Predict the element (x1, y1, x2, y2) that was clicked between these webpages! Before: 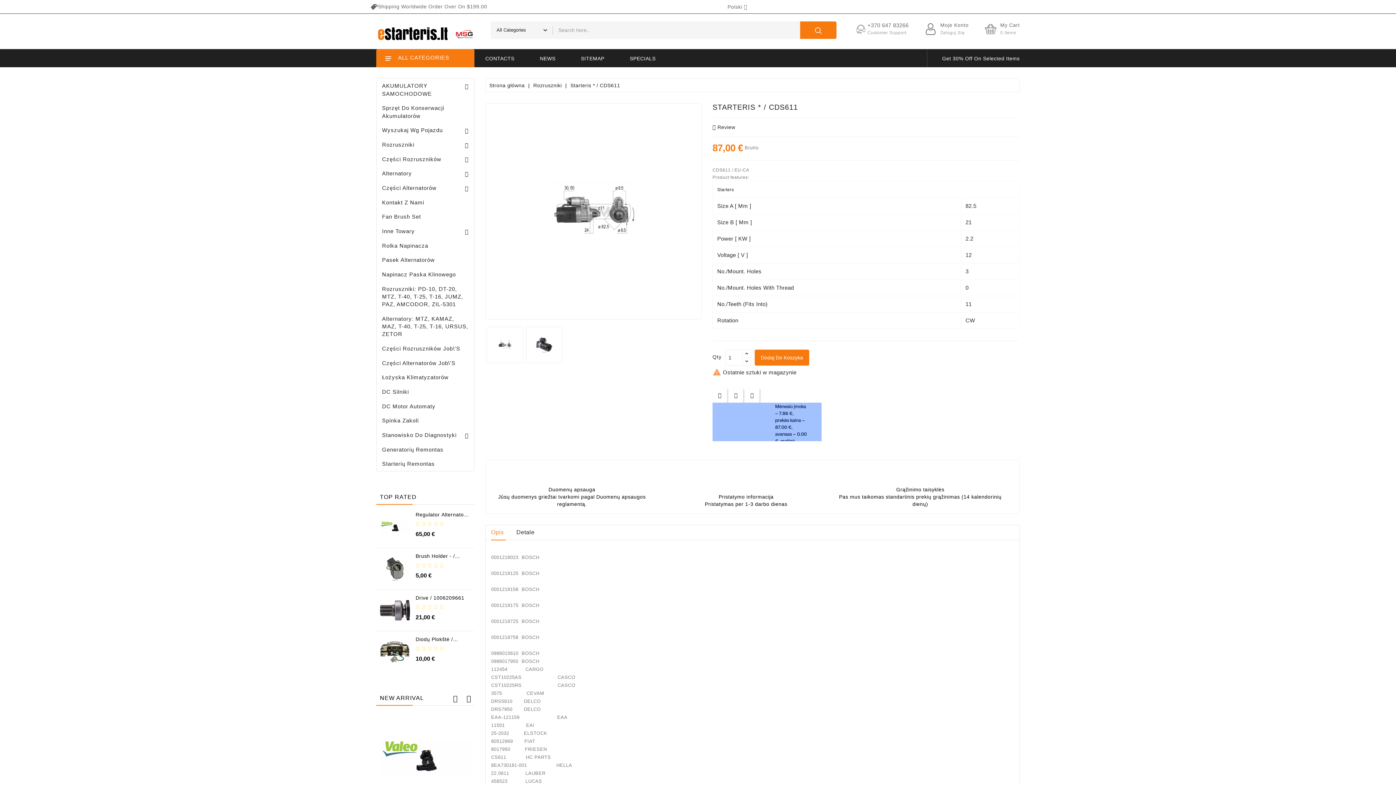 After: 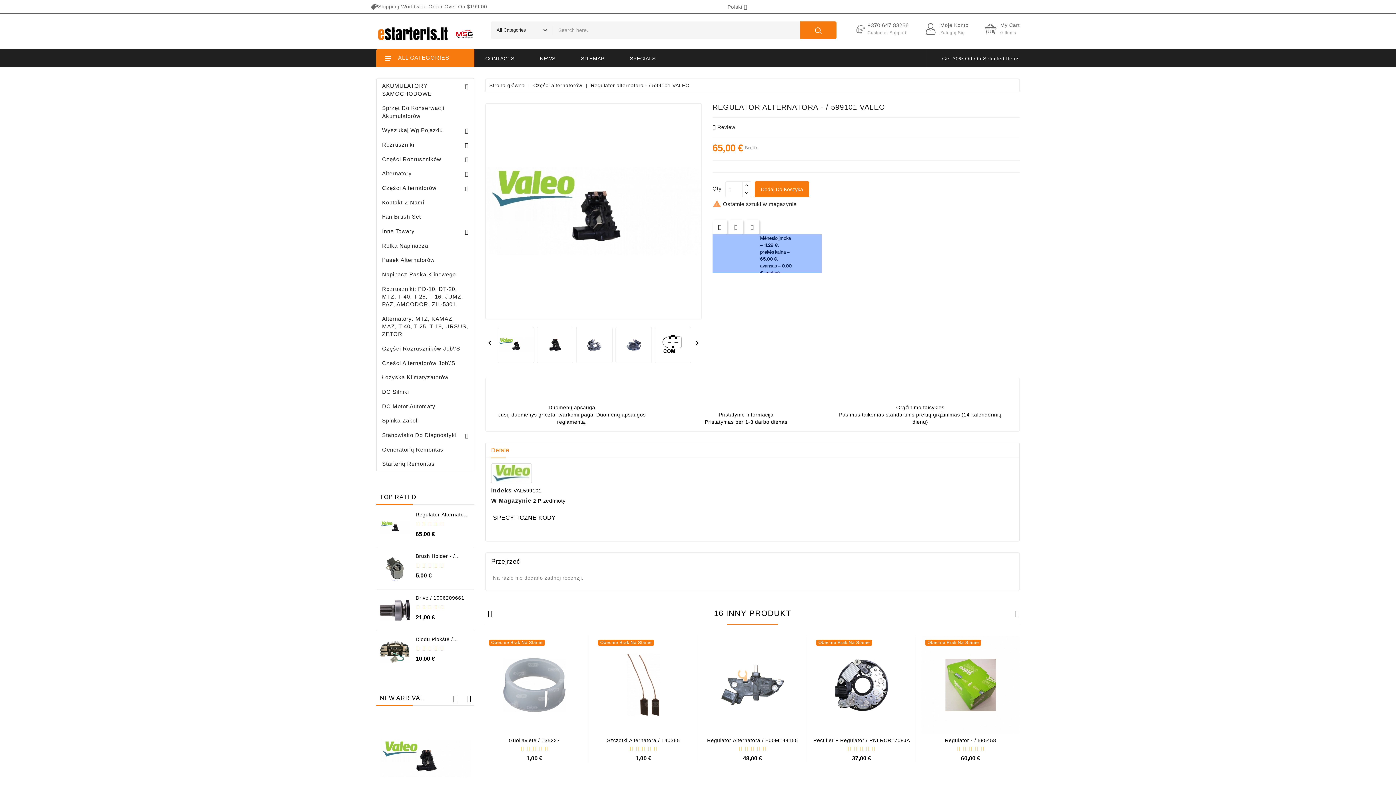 Action: bbox: (380, 512, 410, 542)